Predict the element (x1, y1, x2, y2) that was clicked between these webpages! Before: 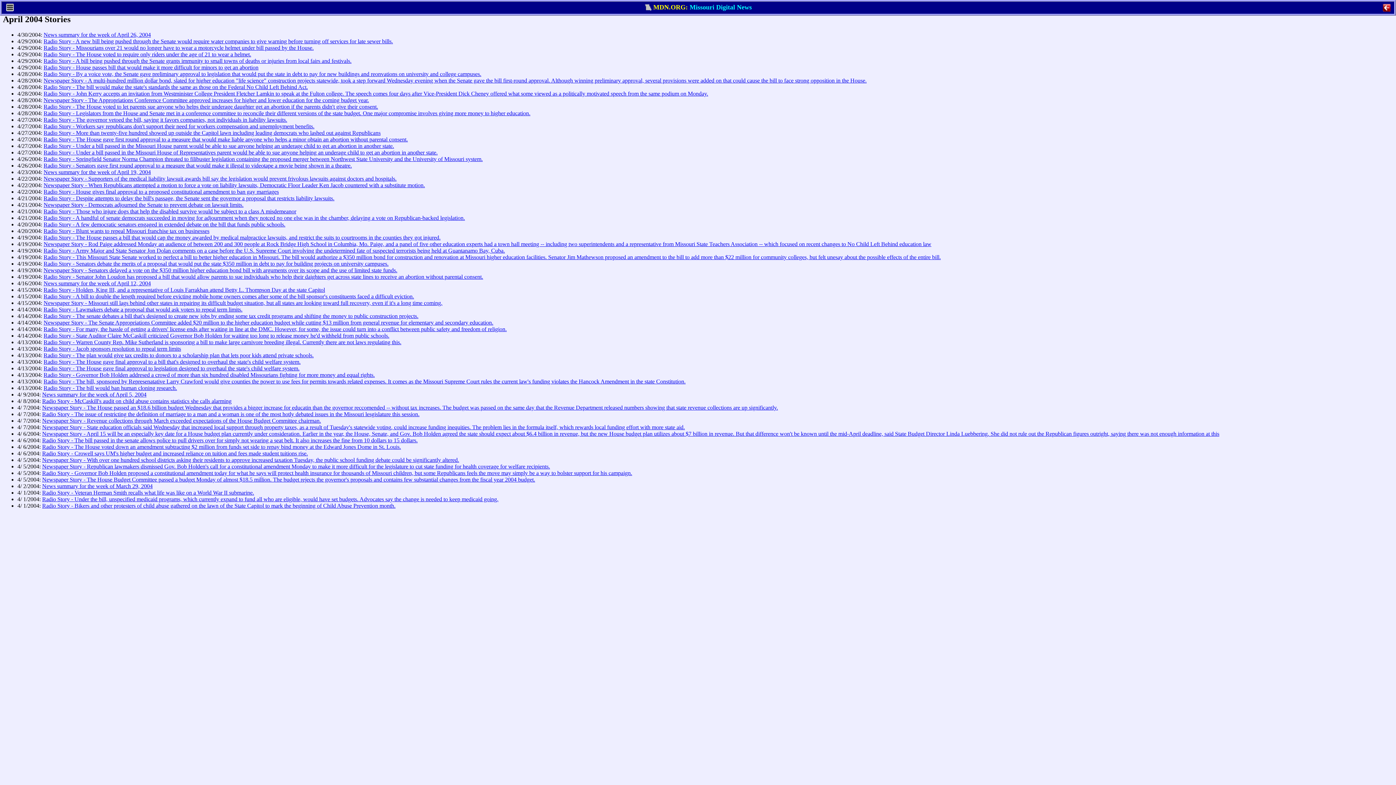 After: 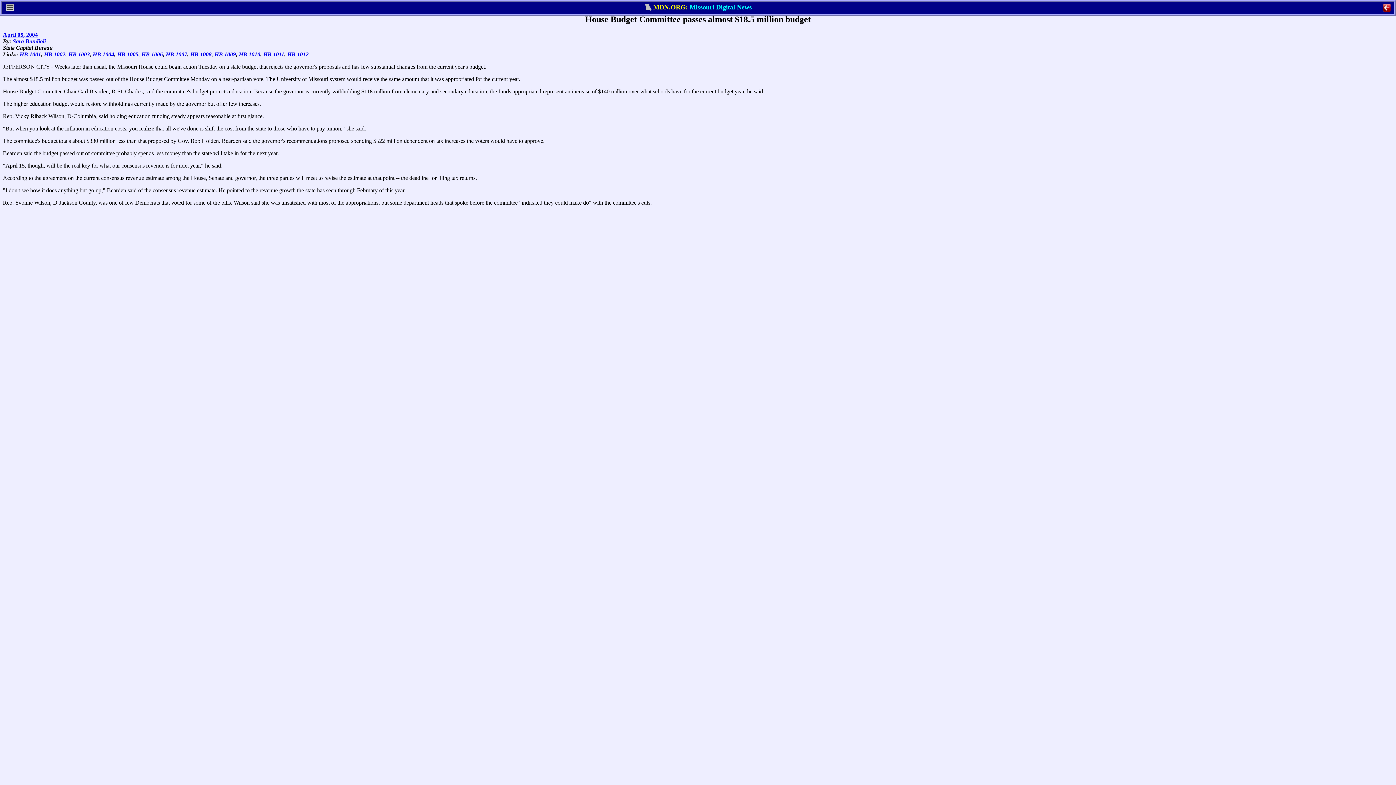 Action: bbox: (42, 476, 535, 482) label: Newspaper Story - The House Budget Committee passed a budget Monday of almost $18.5 million. The budget rejects the governor's proposals and contains few substantial changes from the fiscal year 2004 budget.